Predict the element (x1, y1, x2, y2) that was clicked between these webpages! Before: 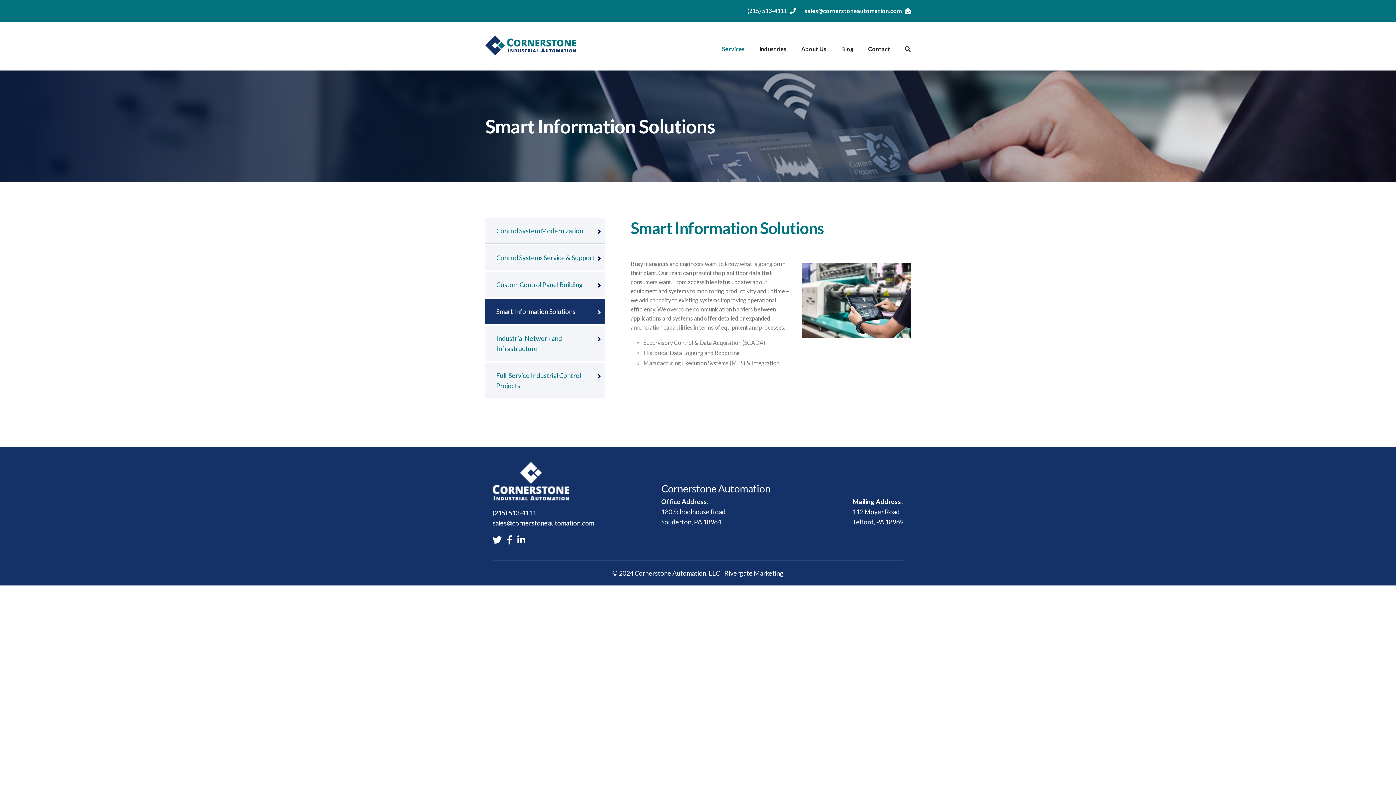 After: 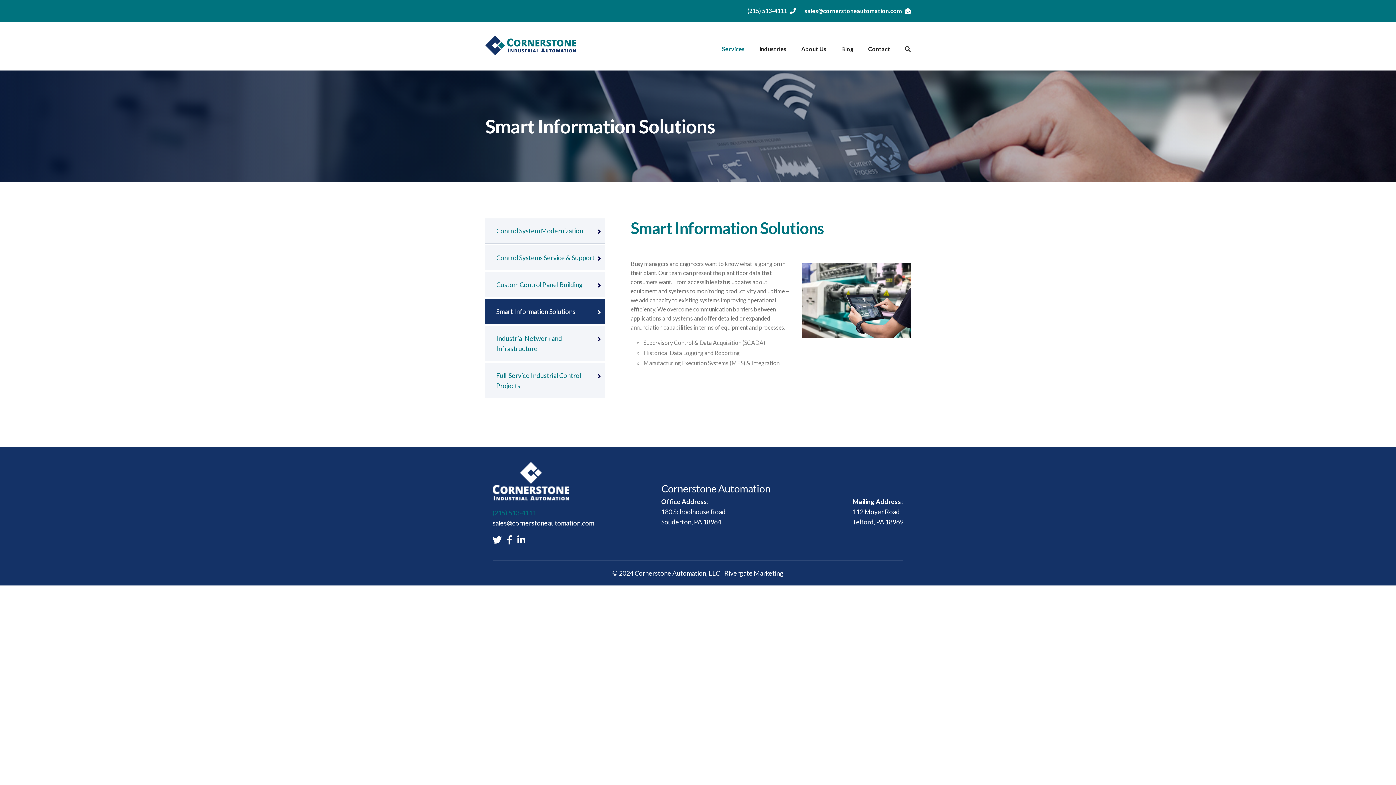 Action: bbox: (492, 509, 536, 517) label: (215) 513-4111